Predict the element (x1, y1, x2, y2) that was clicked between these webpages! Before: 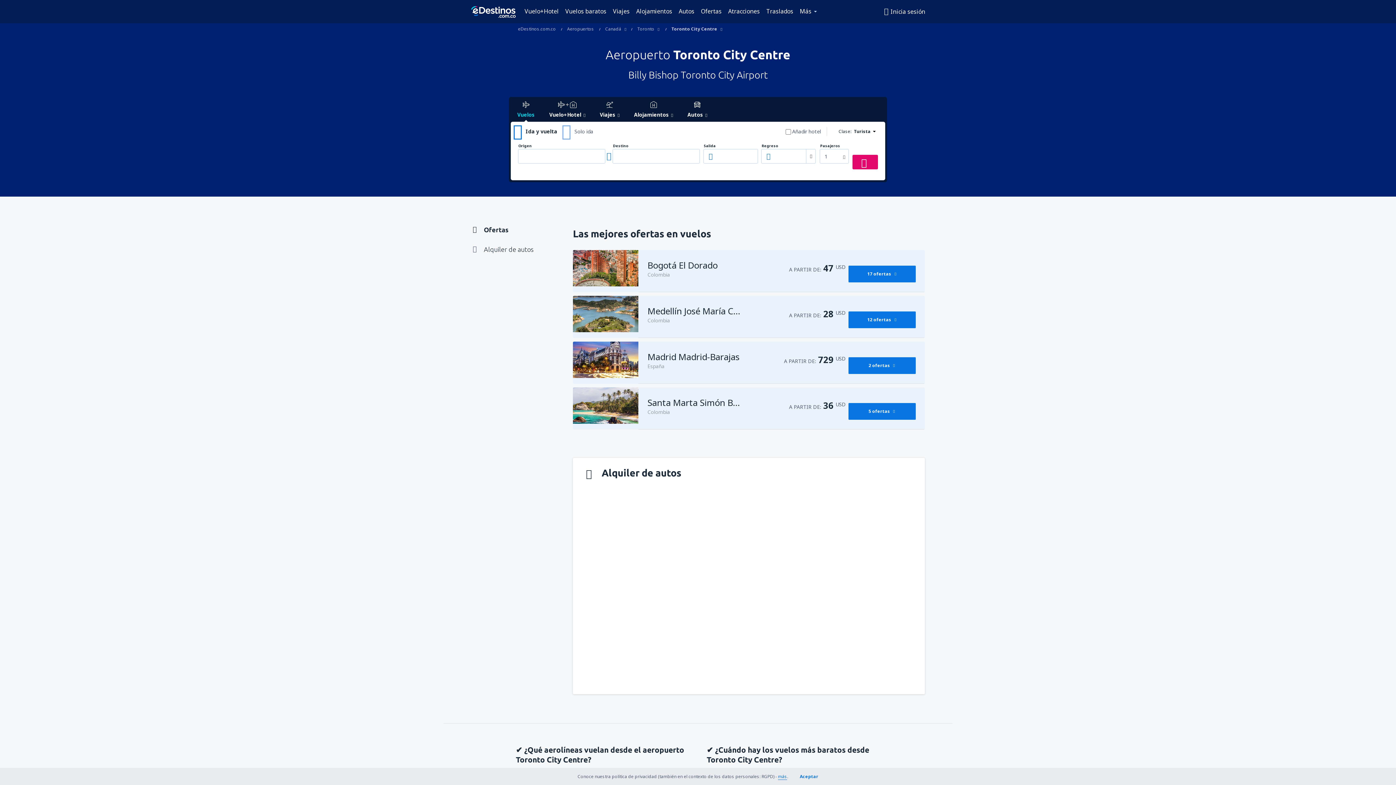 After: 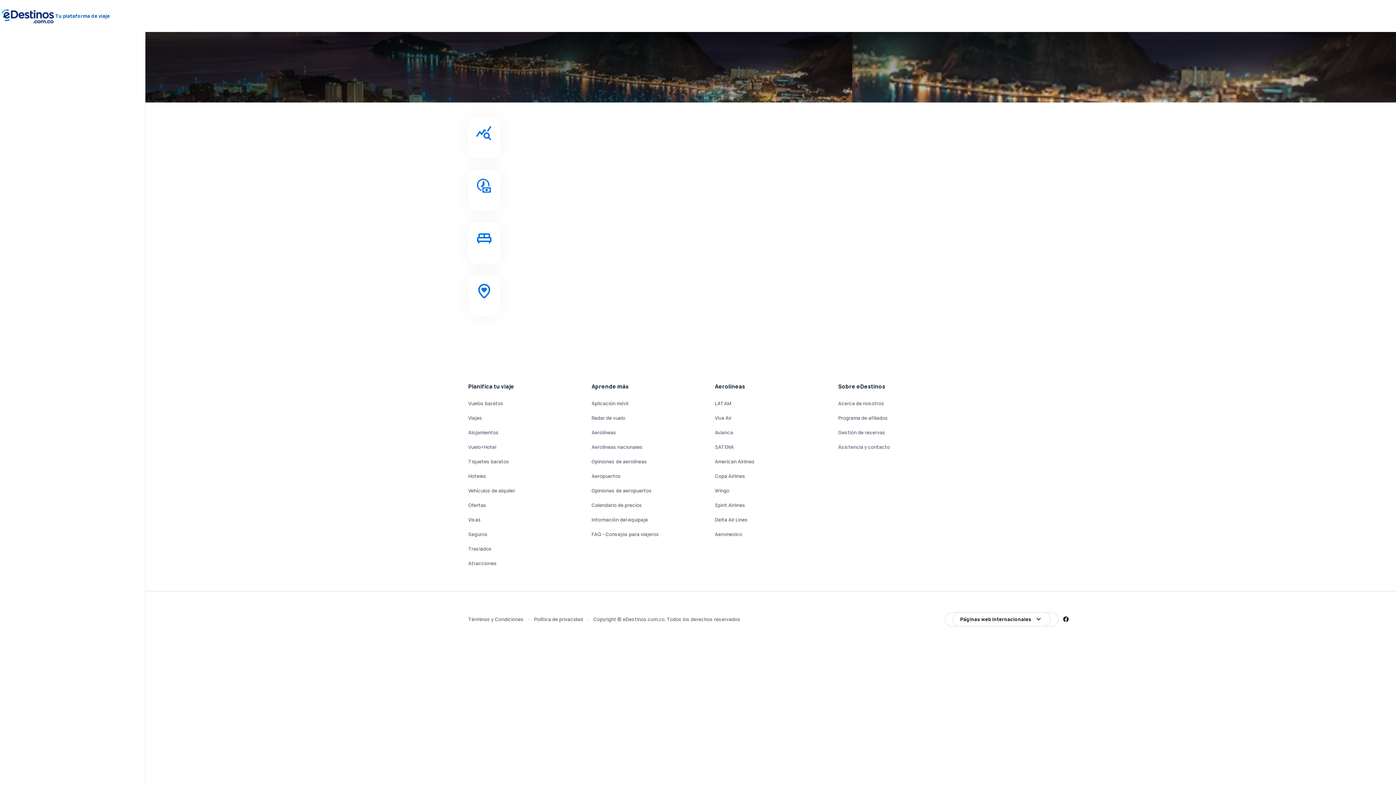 Action: label: Viajes bbox: (593, 98, 626, 121)